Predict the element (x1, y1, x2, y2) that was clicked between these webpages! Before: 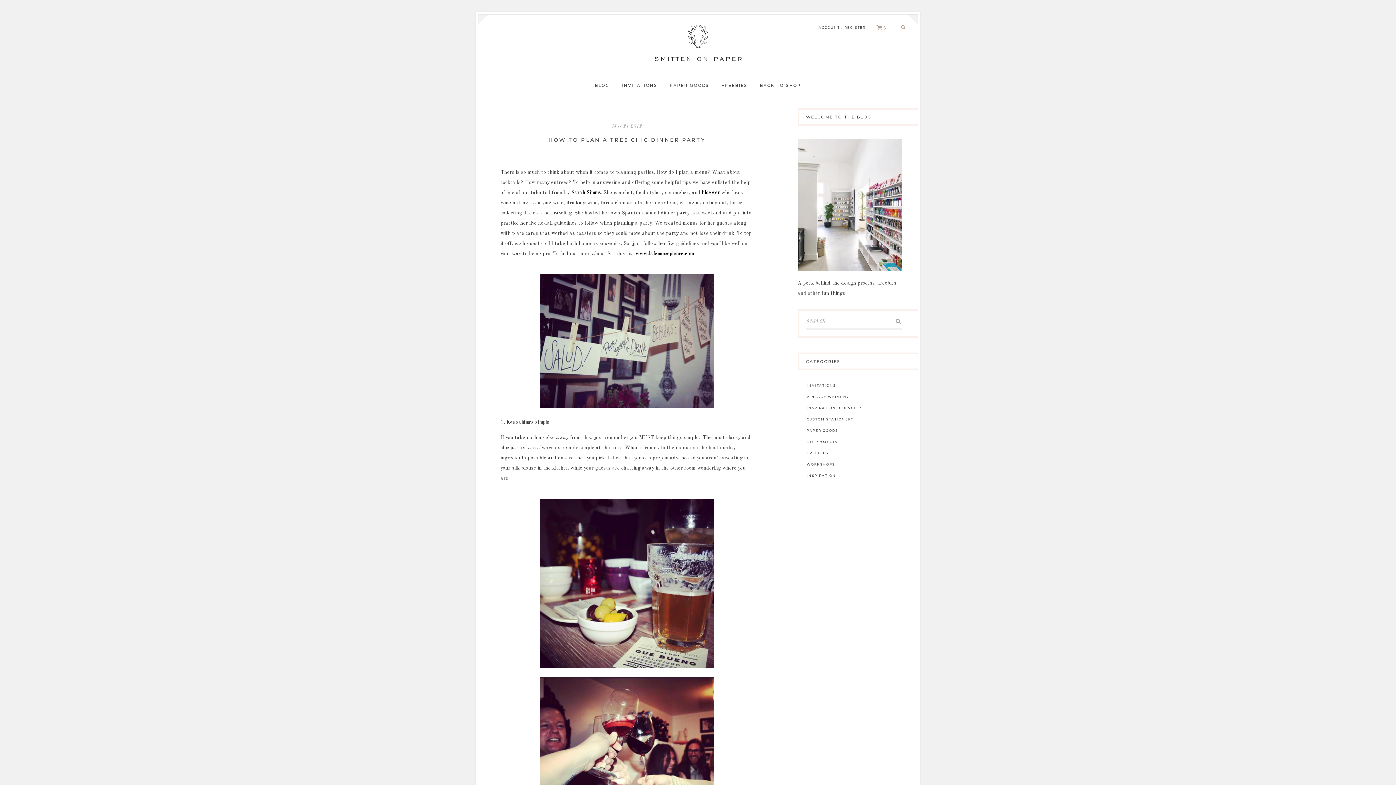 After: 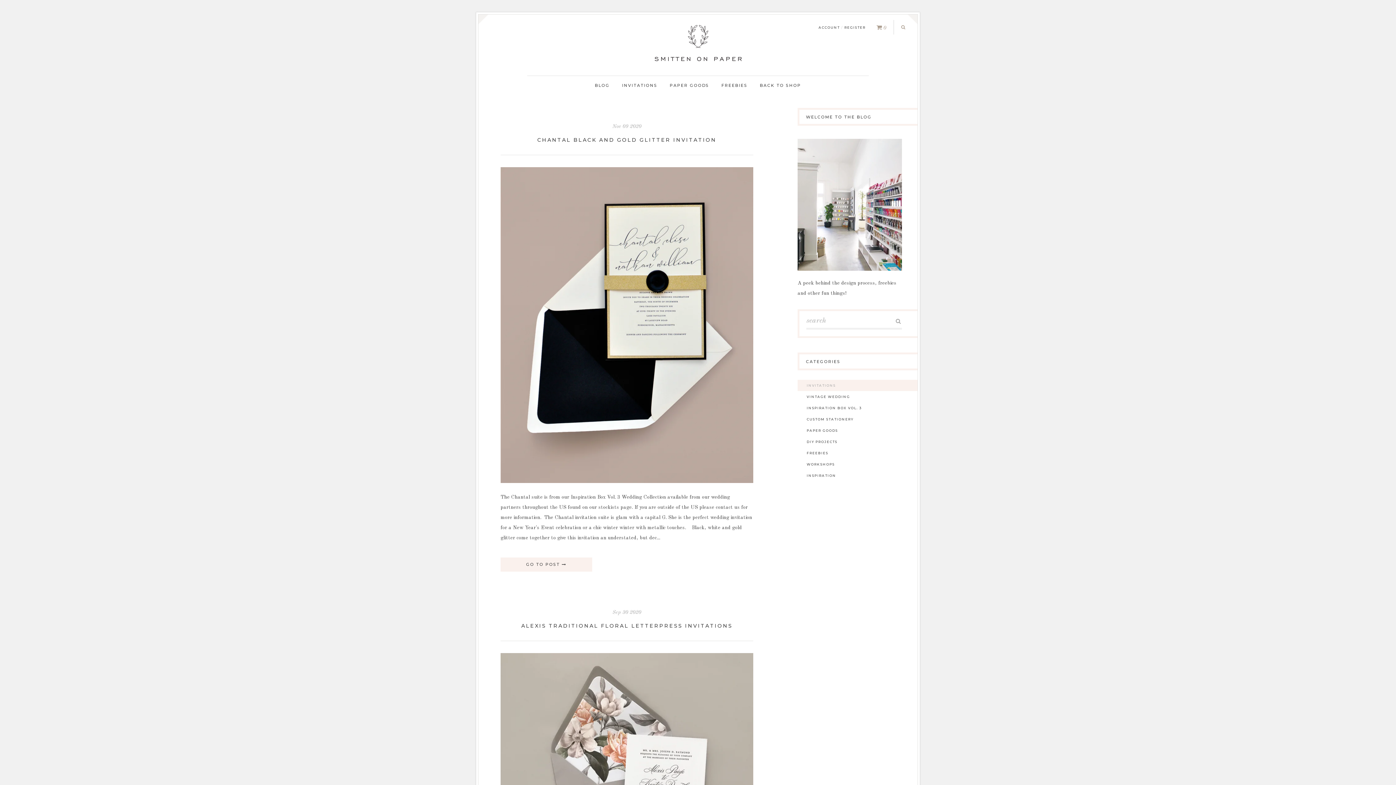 Action: label: INVITATIONS bbox: (797, 380, 917, 391)